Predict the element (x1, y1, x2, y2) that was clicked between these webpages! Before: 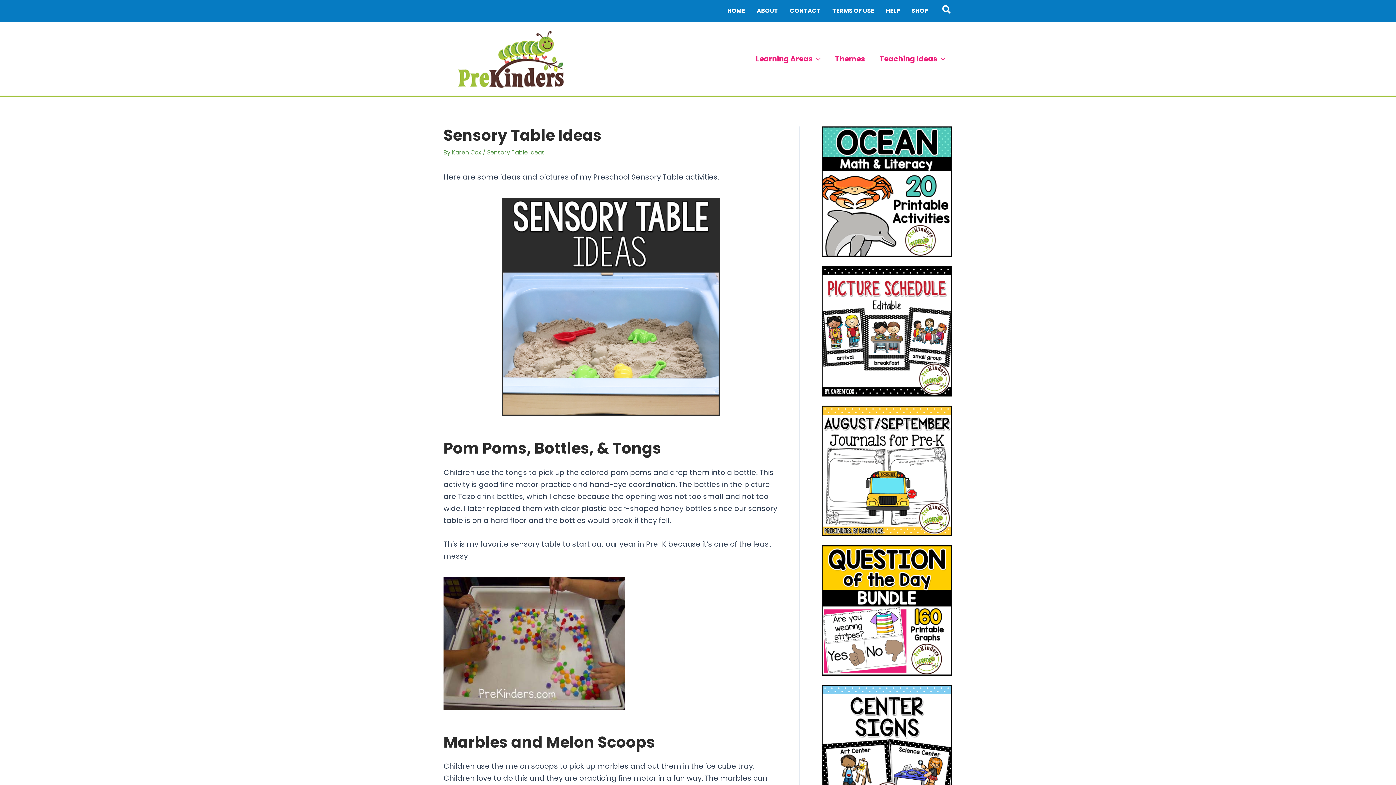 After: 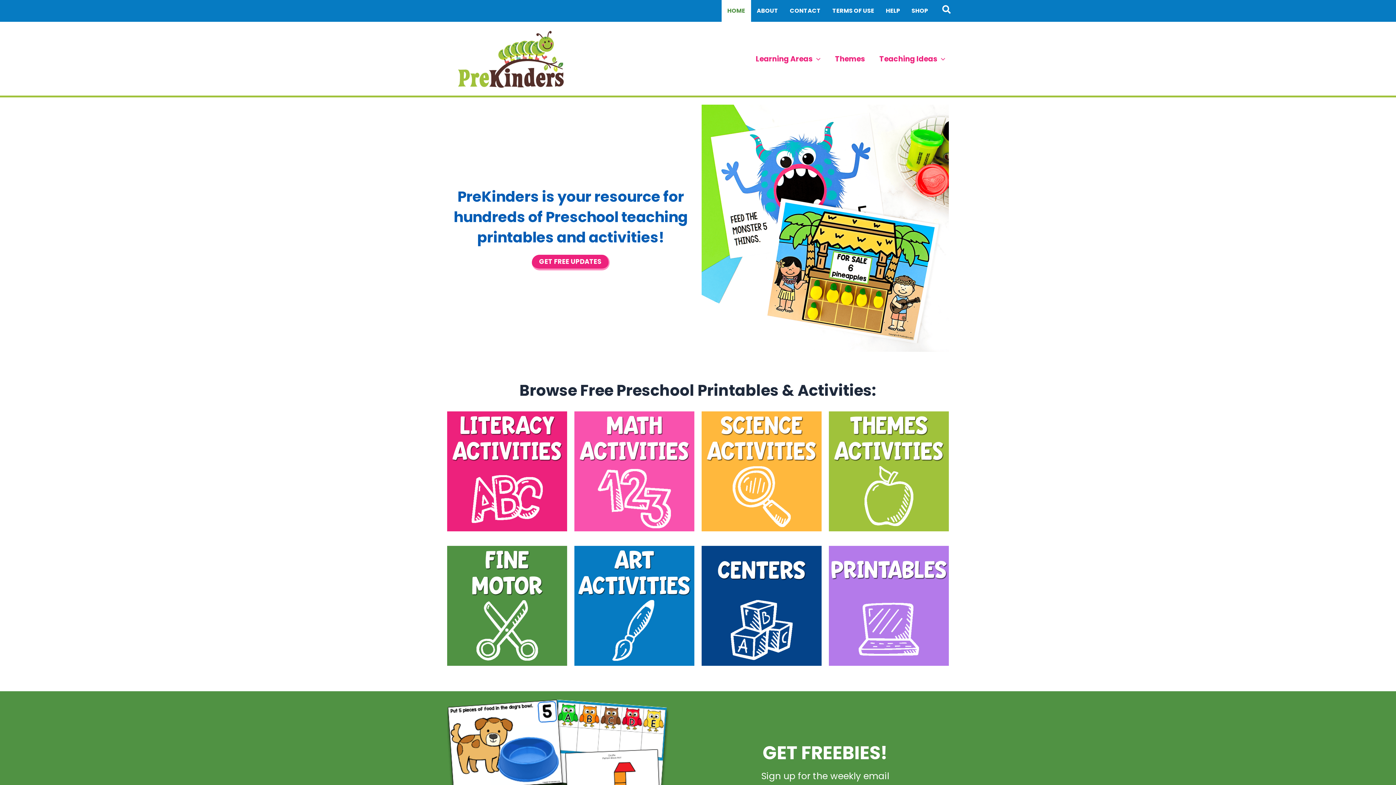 Action: bbox: (721, 0, 751, 21) label: HOME